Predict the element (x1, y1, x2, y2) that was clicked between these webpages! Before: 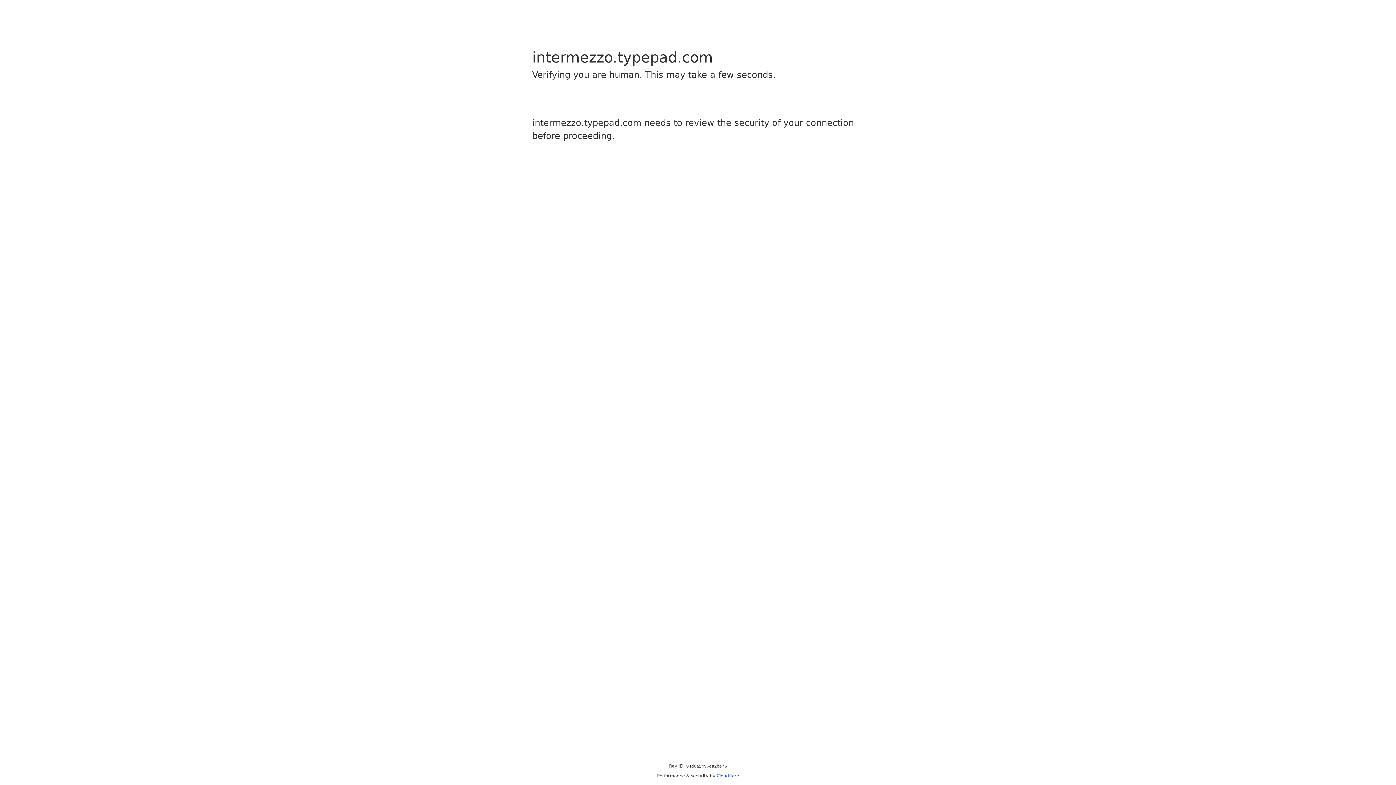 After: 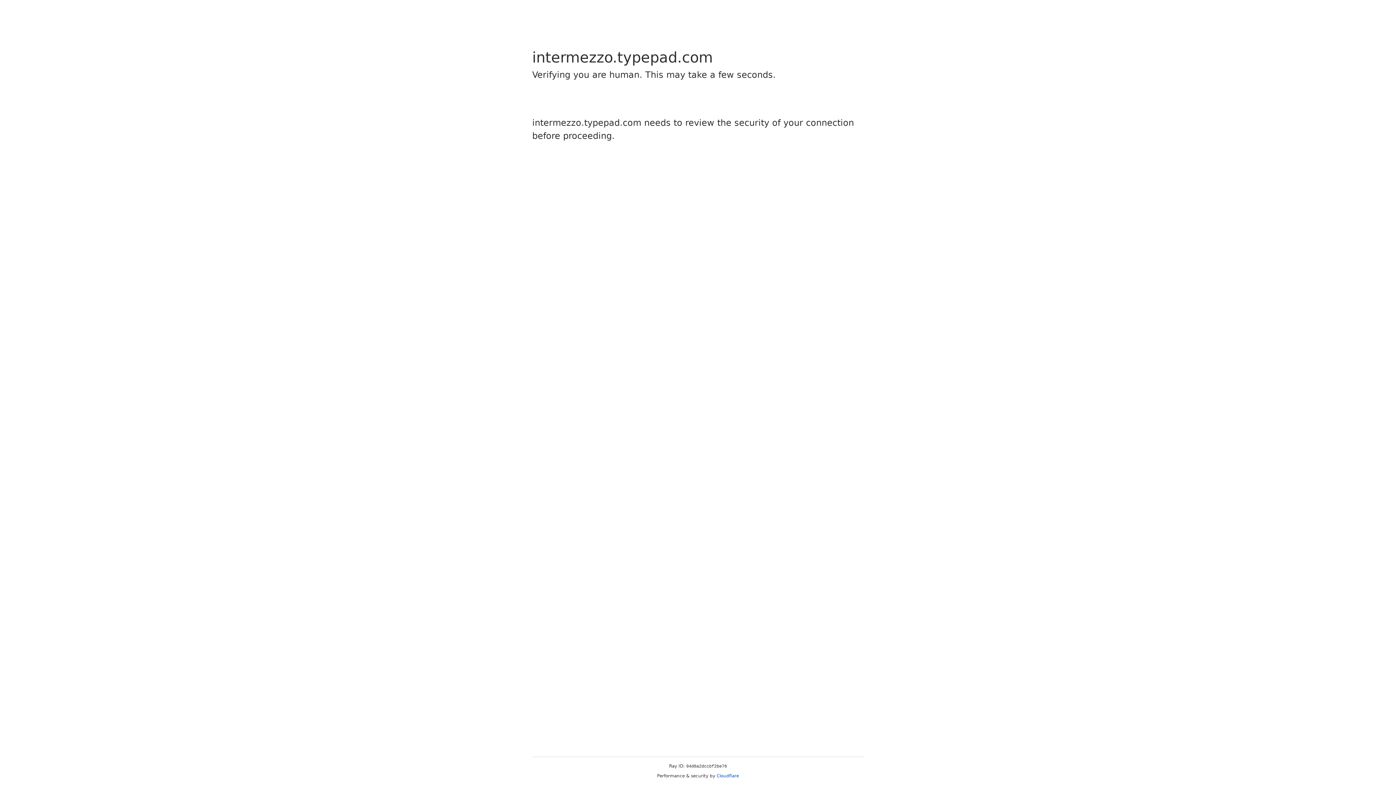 Action: label: Cloudflare bbox: (716, 773, 739, 778)